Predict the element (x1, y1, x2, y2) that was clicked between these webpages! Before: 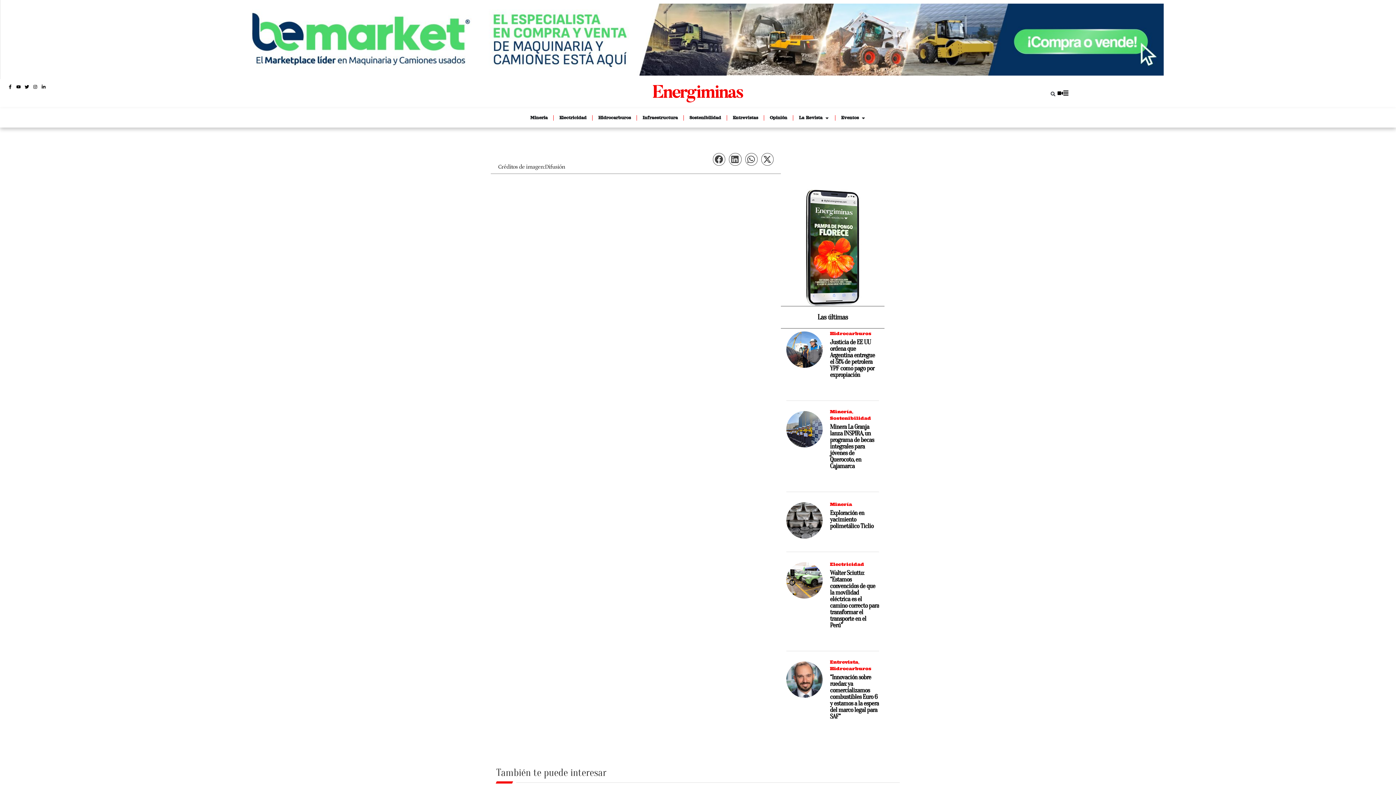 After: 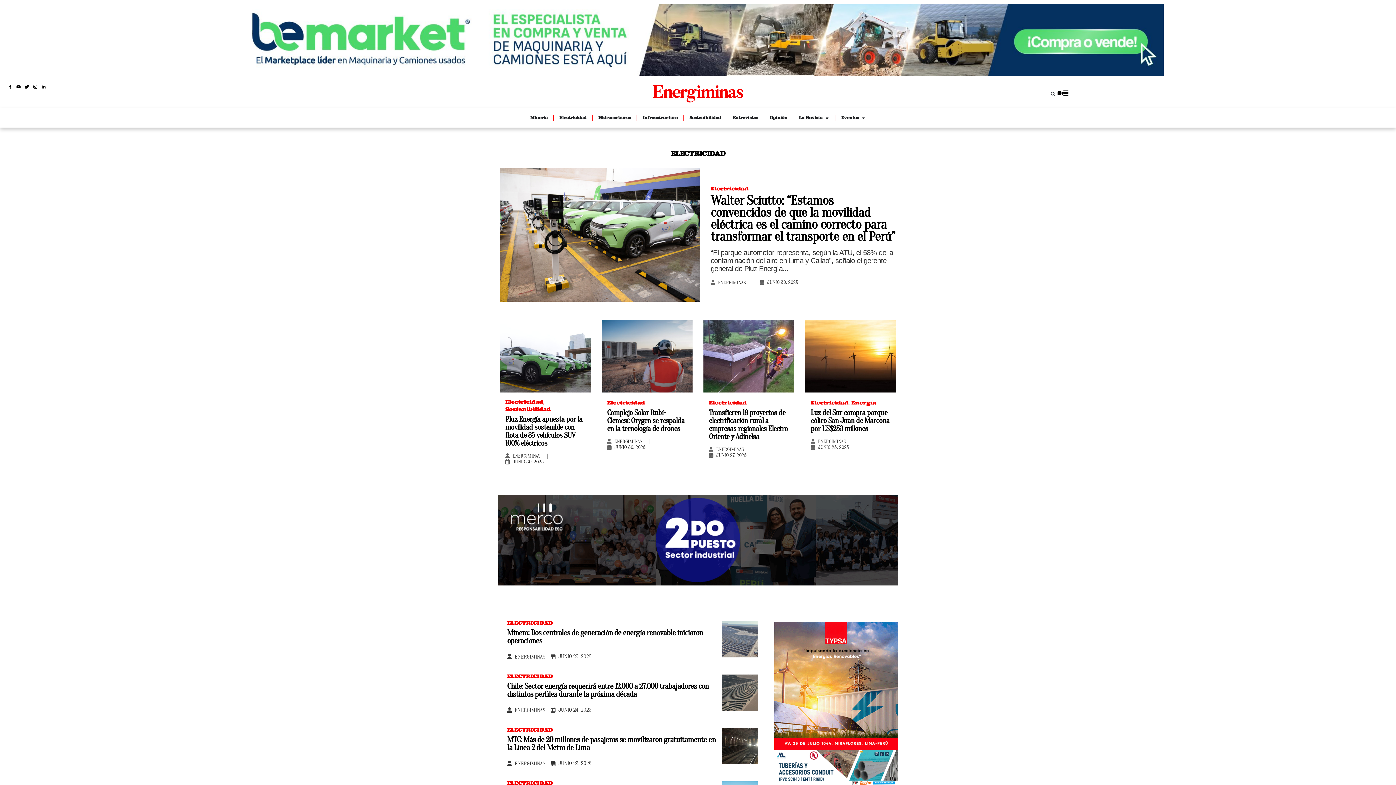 Action: bbox: (559, 114, 586, 121) label: Electricidad